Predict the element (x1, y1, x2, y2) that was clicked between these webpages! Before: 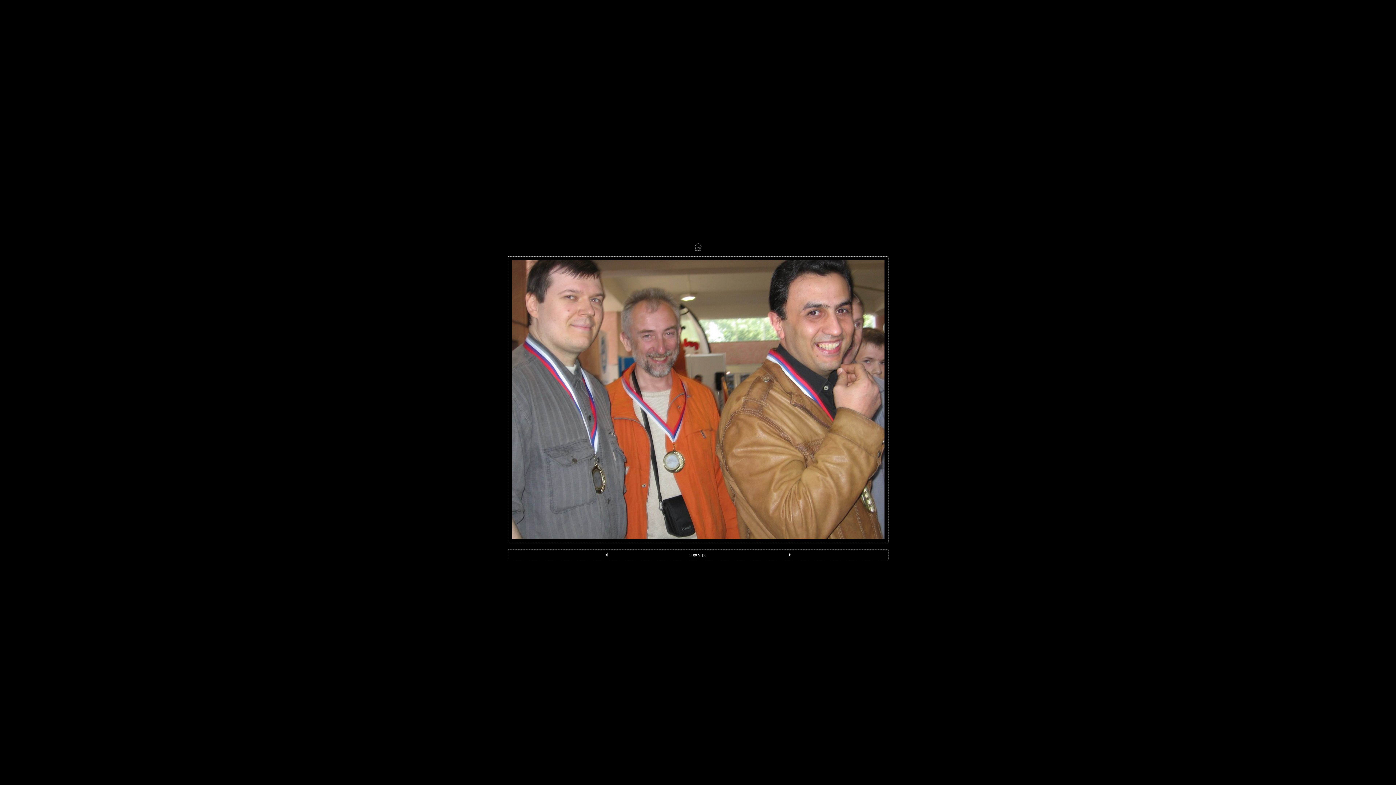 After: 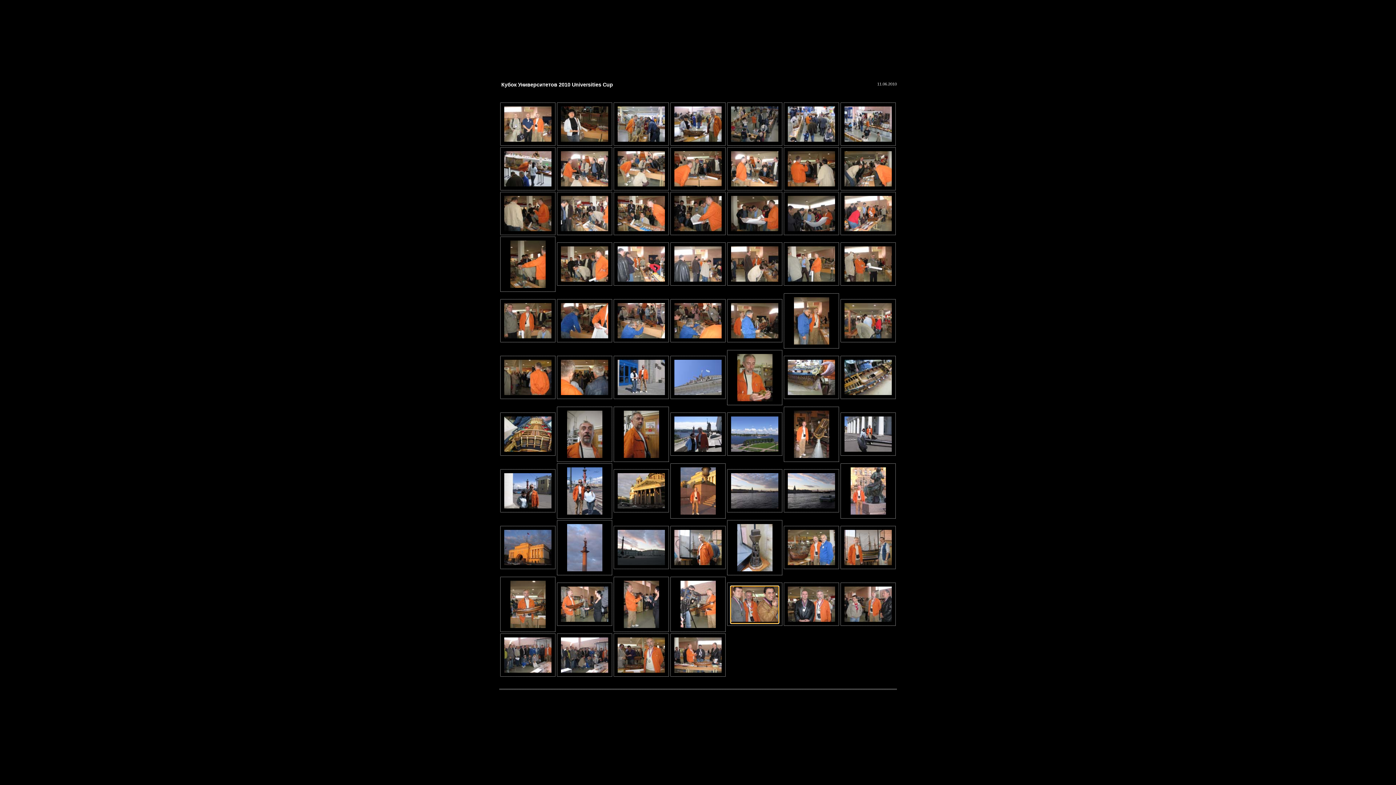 Action: bbox: (694, 251, 702, 257)